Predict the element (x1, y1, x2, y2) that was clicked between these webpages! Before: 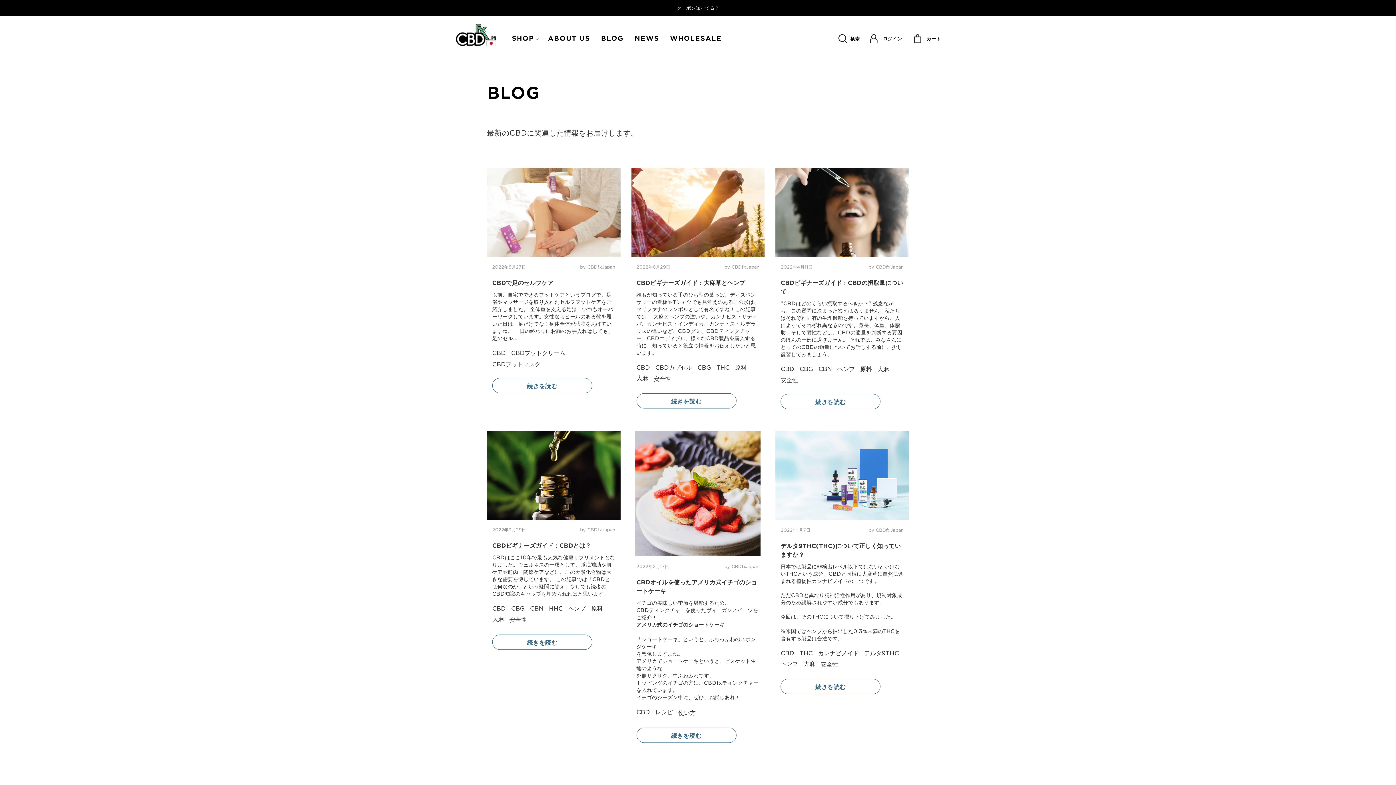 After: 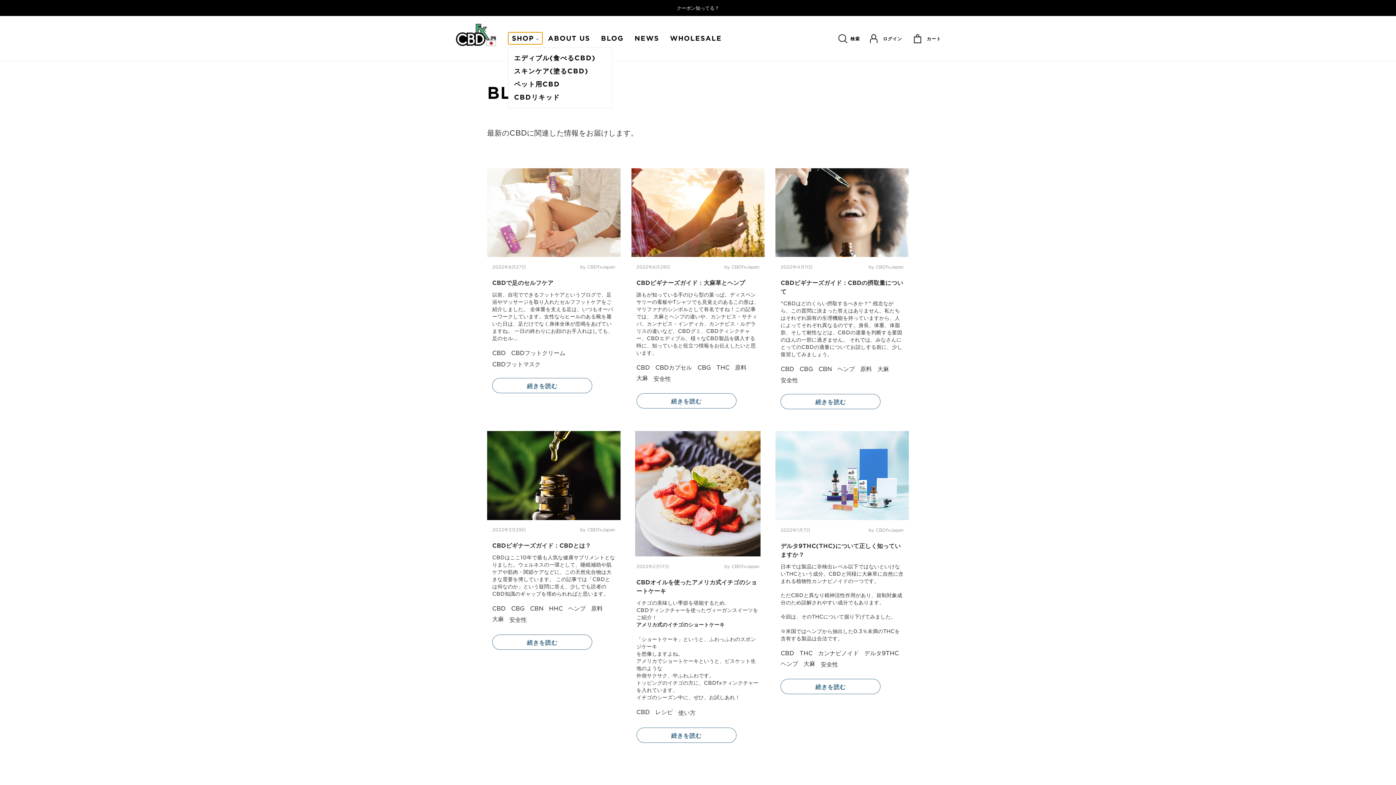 Action: bbox: (508, 32, 542, 44) label: SHOP